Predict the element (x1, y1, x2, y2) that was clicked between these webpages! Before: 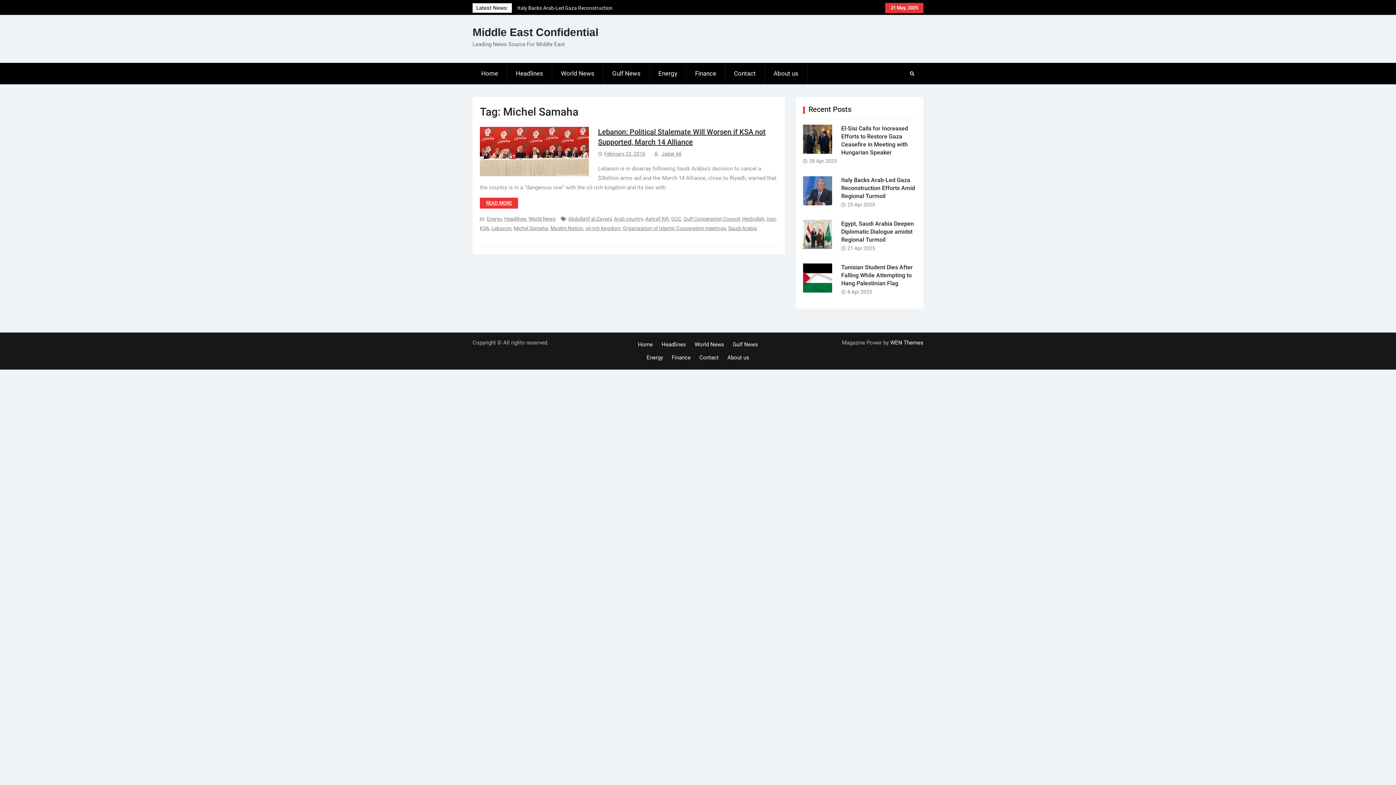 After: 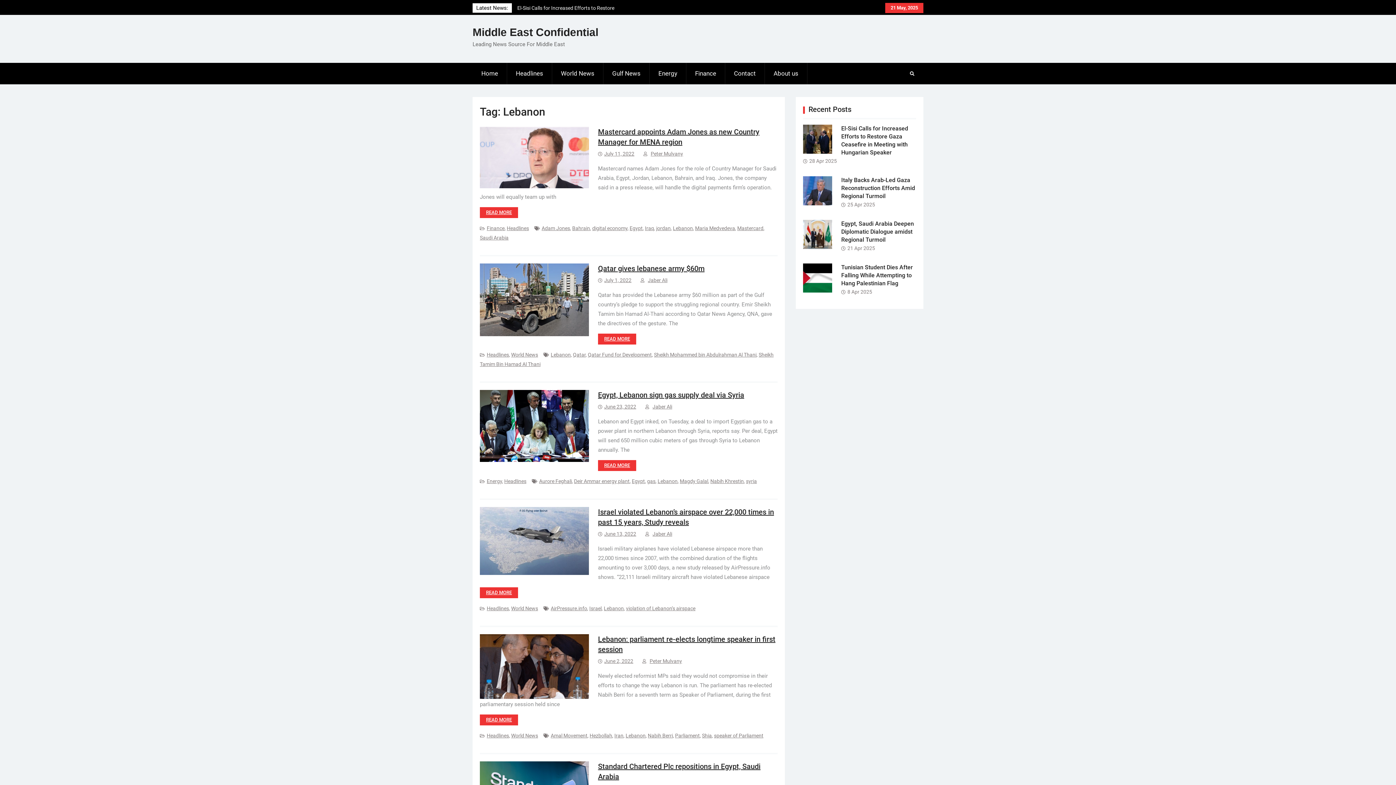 Action: bbox: (491, 225, 511, 231) label: Lebanon